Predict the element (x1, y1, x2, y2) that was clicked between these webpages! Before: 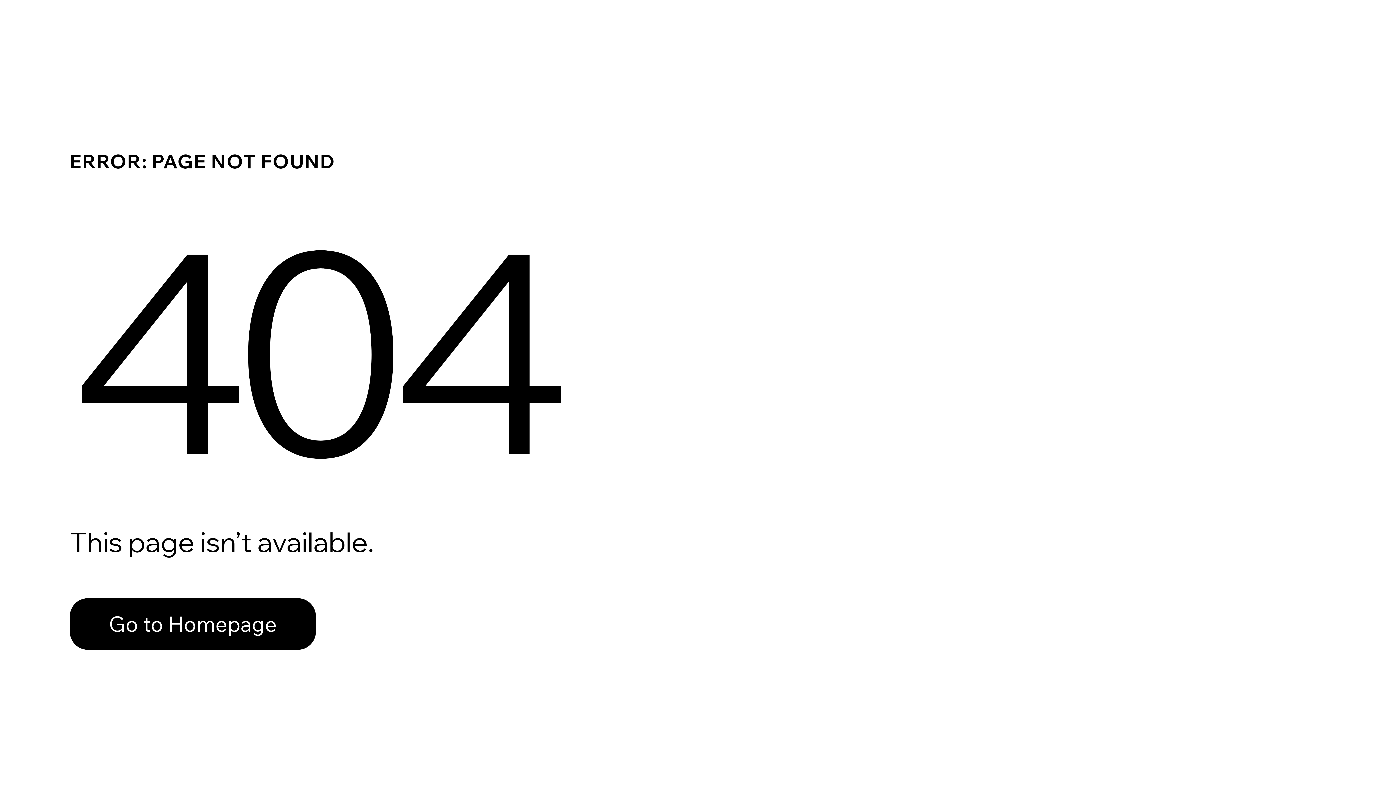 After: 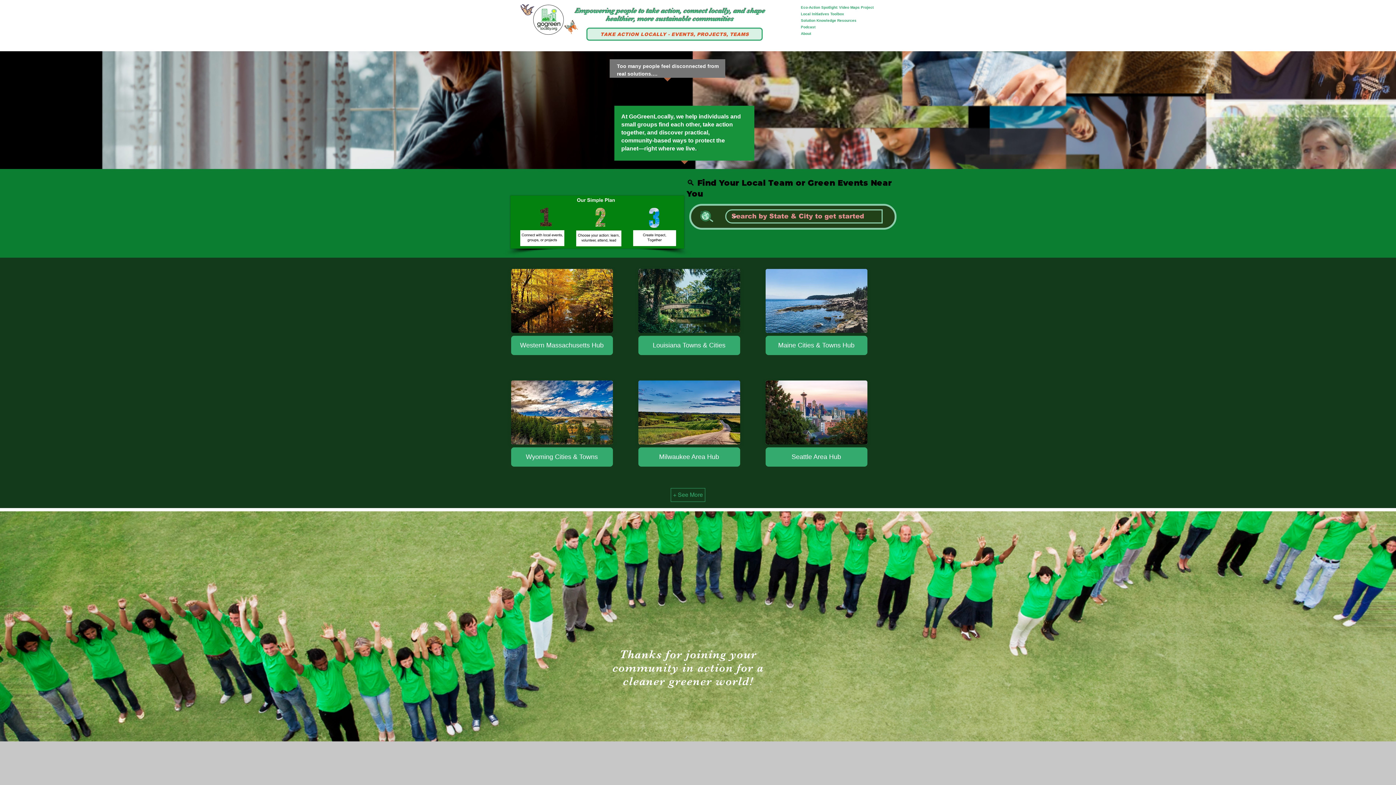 Action: label: Go to Homepage bbox: (69, 598, 316, 650)